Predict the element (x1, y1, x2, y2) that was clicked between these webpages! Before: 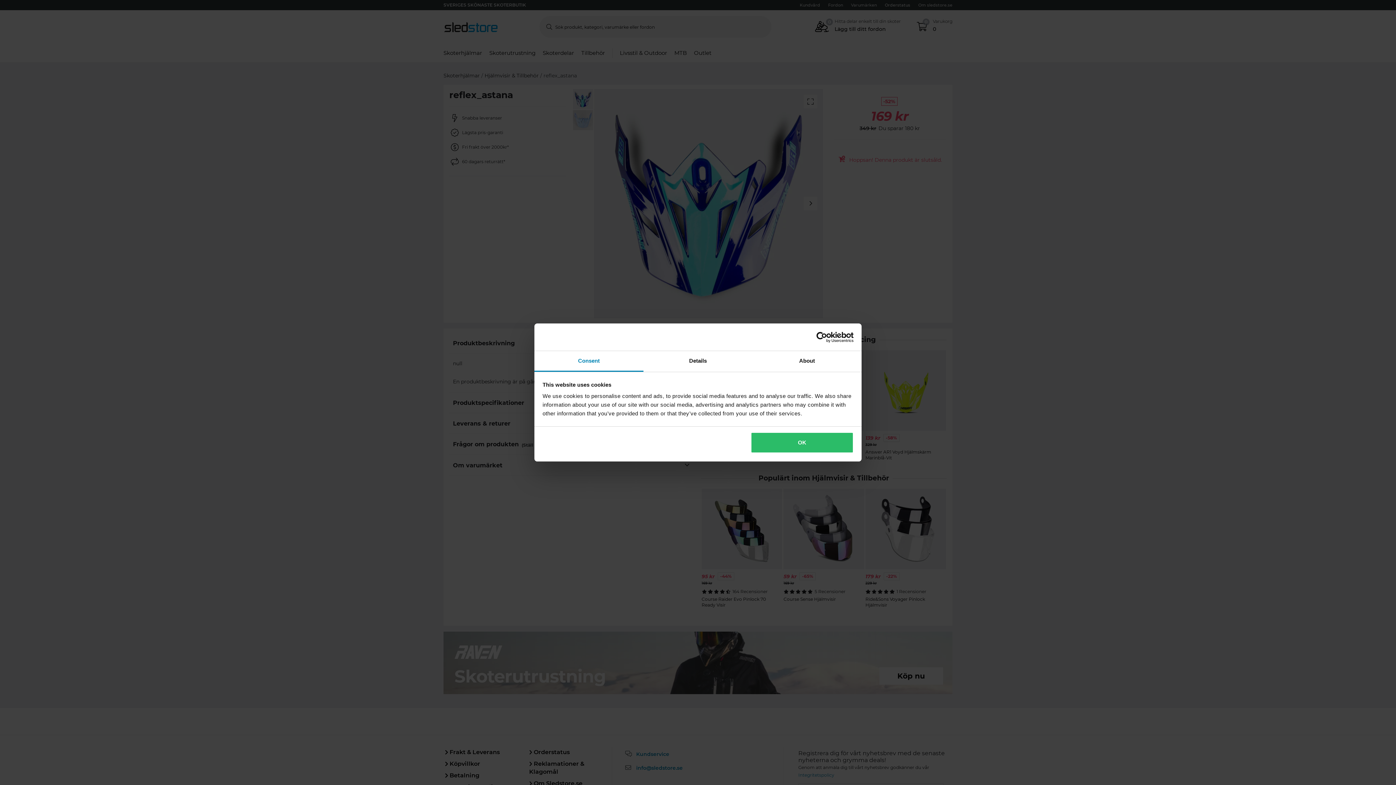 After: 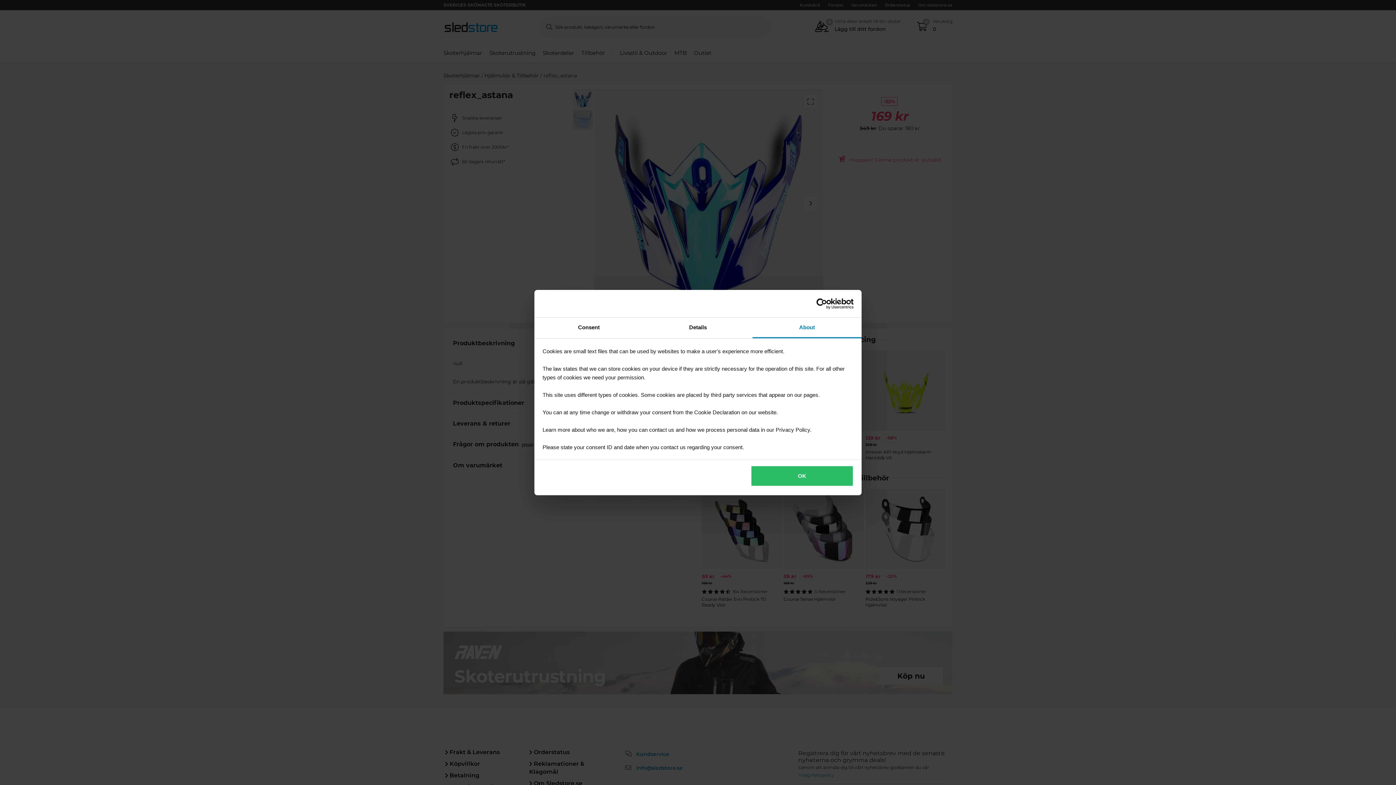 Action: bbox: (752, 351, 861, 372) label: About